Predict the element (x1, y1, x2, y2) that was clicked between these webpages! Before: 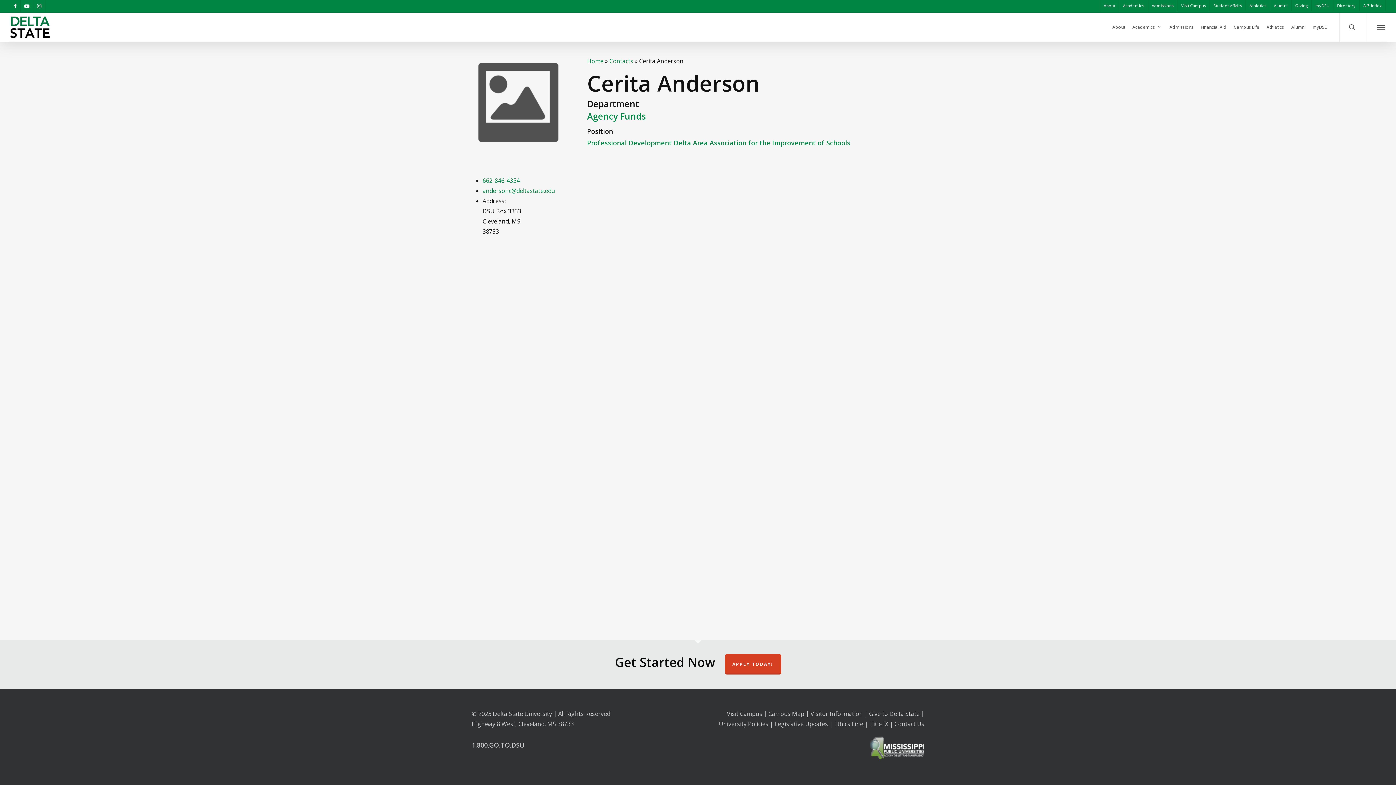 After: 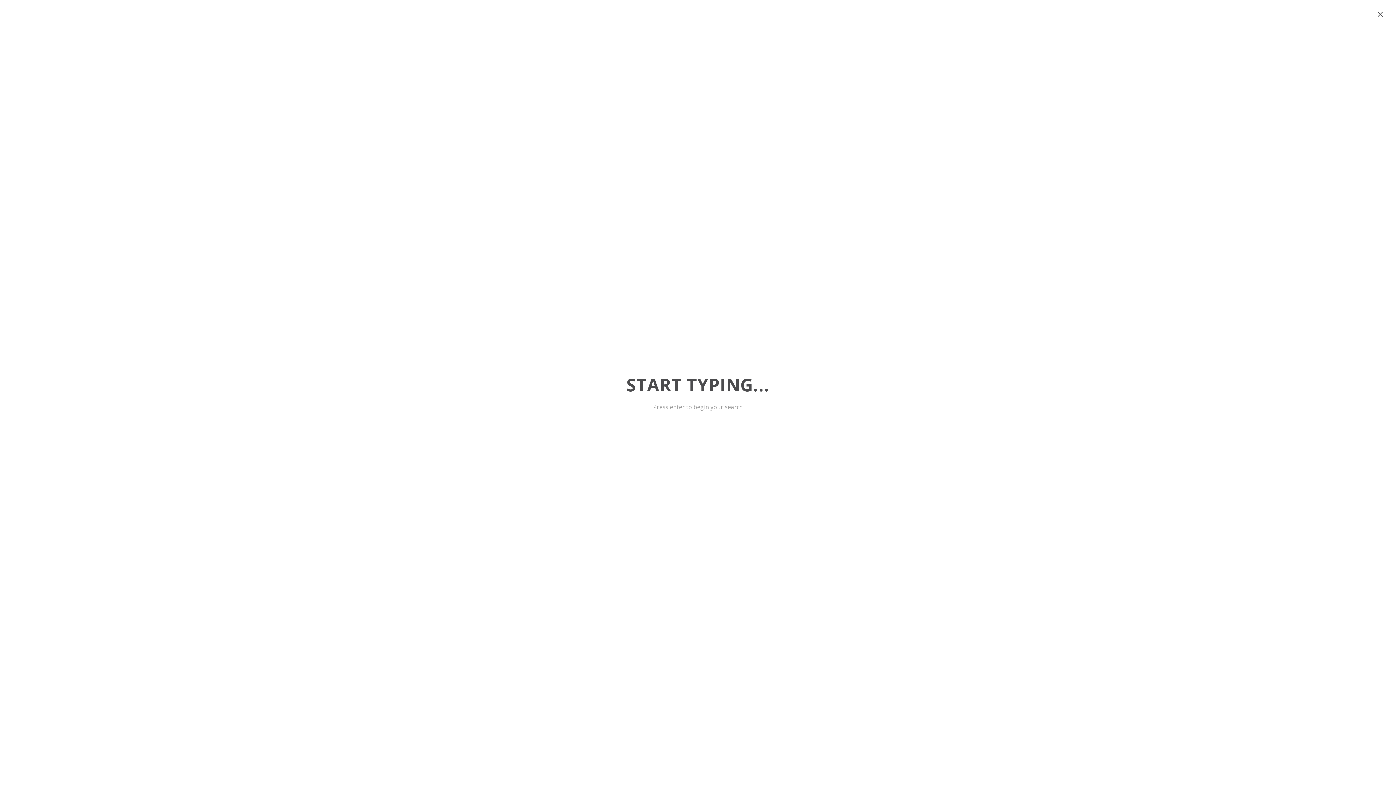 Action: label: search bbox: (1339, 12, 1366, 41)